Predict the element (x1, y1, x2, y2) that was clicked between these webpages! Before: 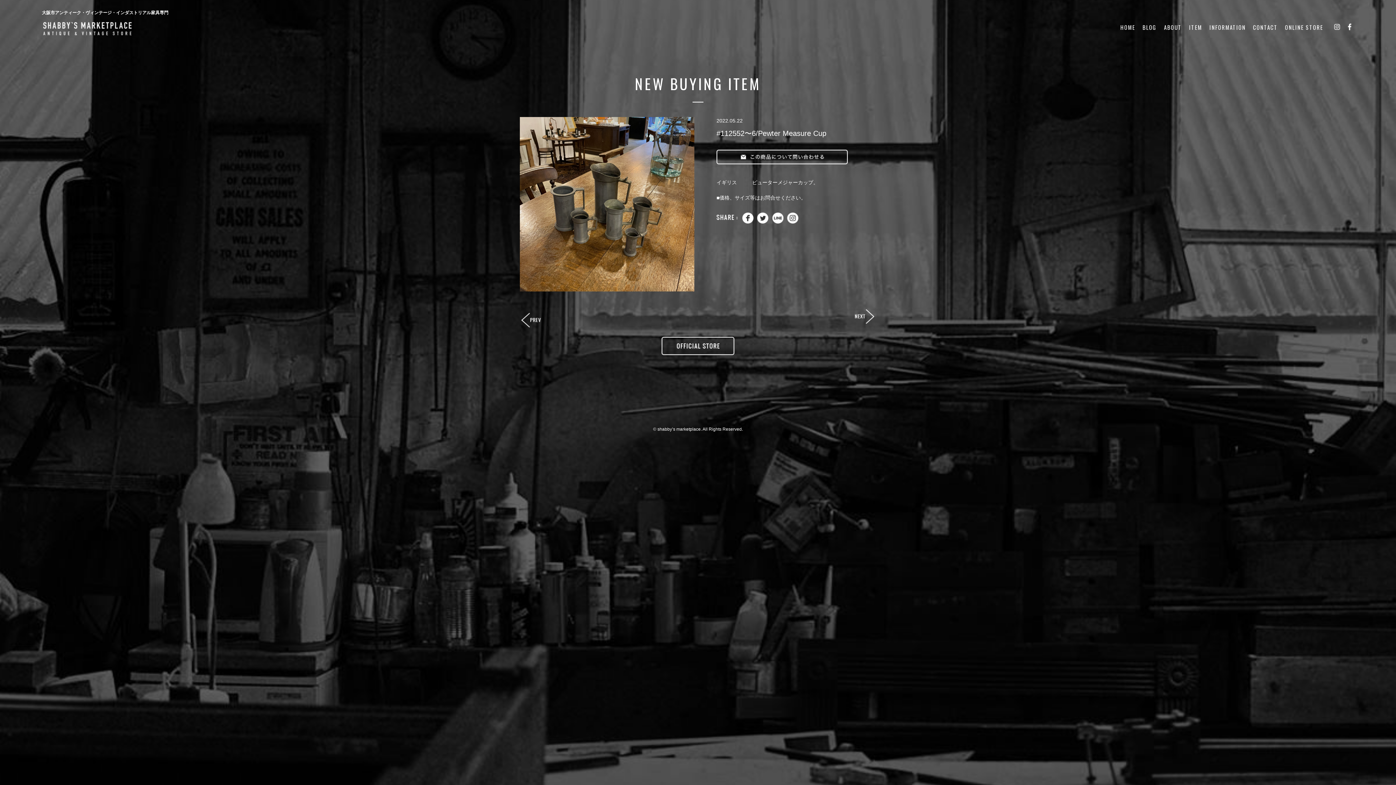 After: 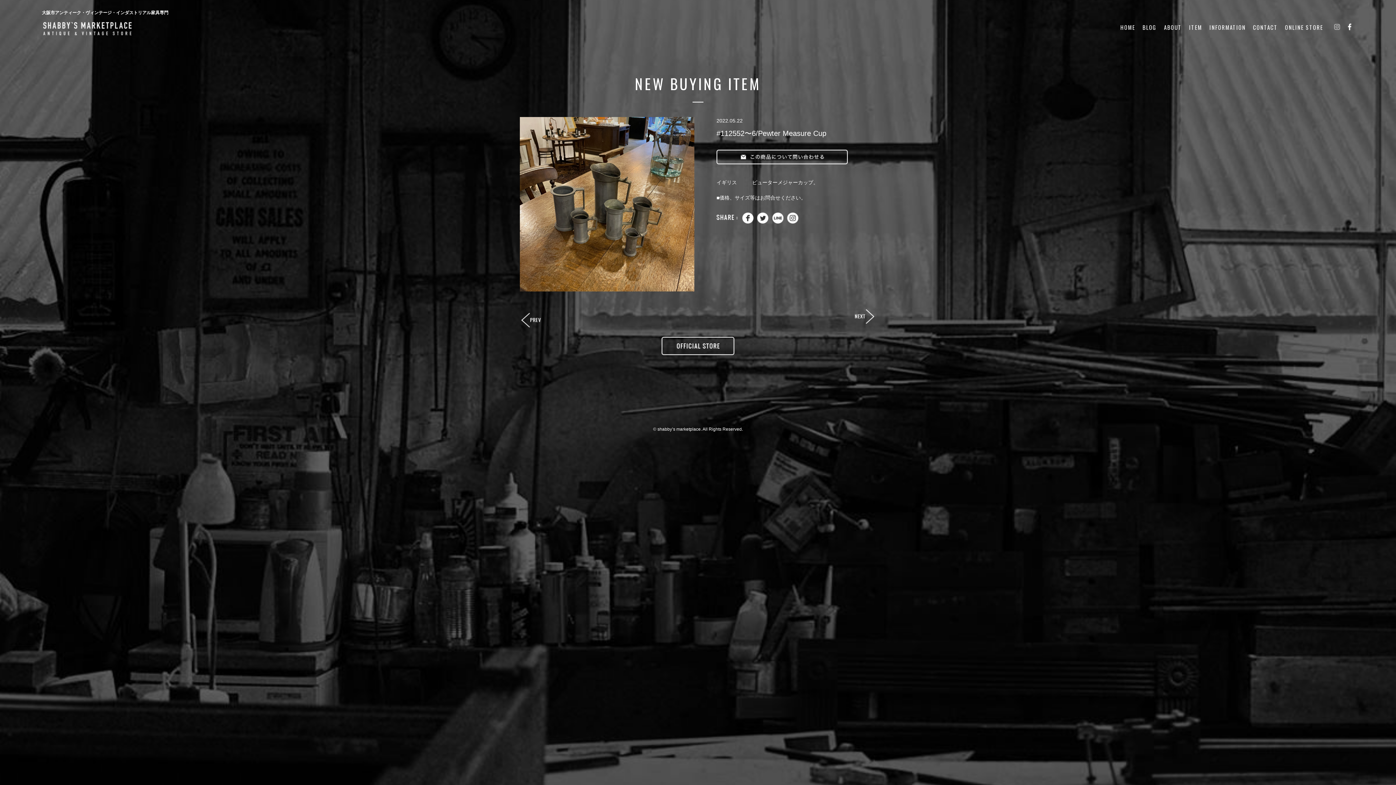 Action: bbox: (1334, 23, 1340, 31)